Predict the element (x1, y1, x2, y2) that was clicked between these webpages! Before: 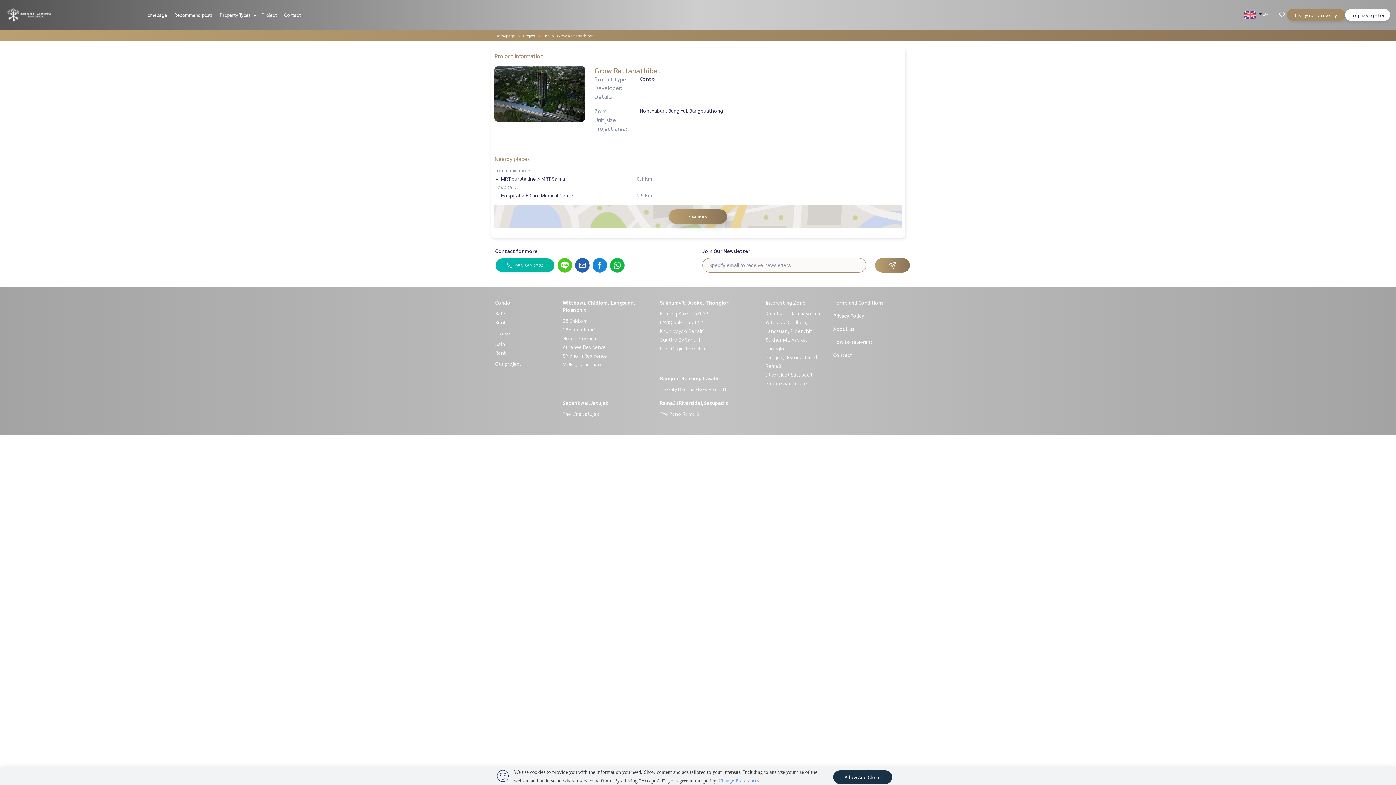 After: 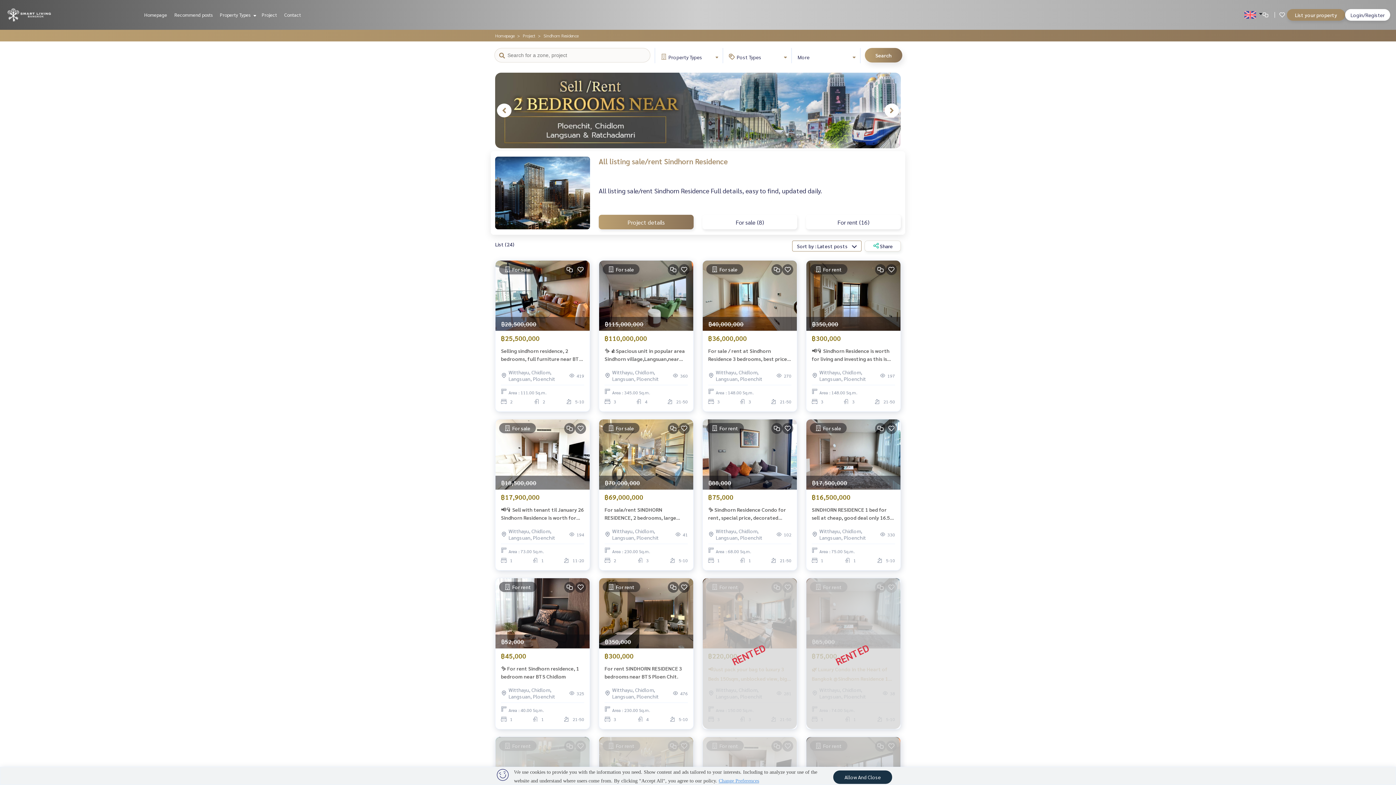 Action: bbox: (562, 352, 607, 358) label: Sindhorn Residence